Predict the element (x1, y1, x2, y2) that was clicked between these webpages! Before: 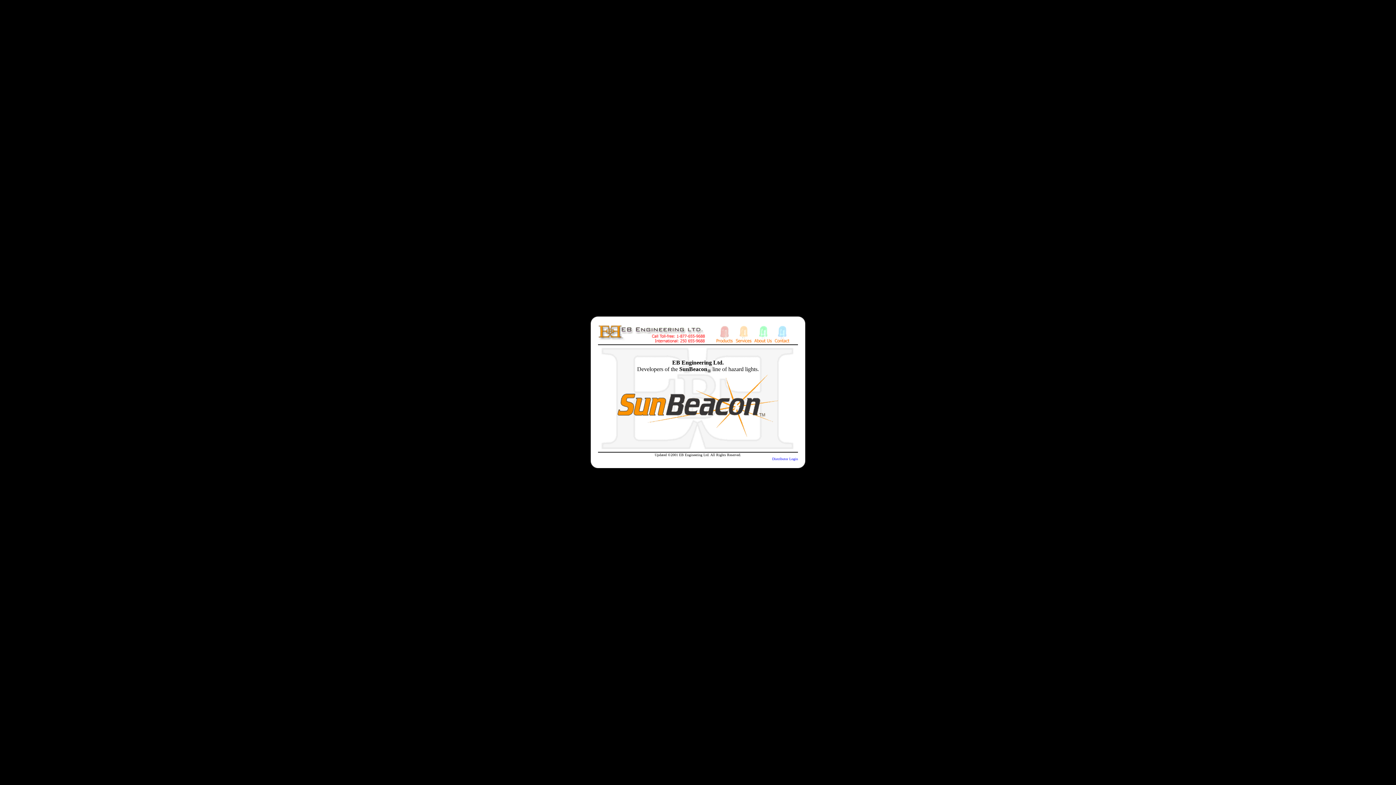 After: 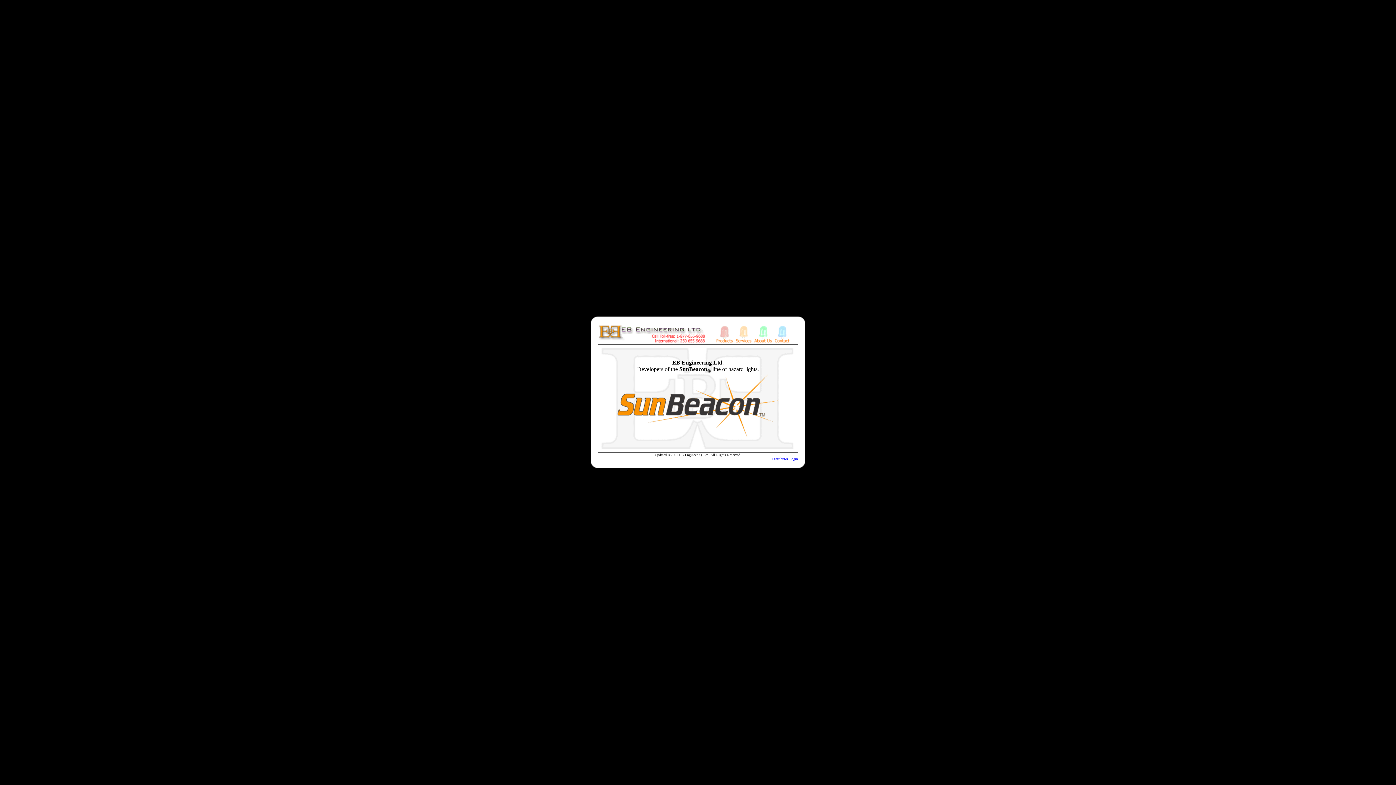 Action: bbox: (598, 338, 705, 344)